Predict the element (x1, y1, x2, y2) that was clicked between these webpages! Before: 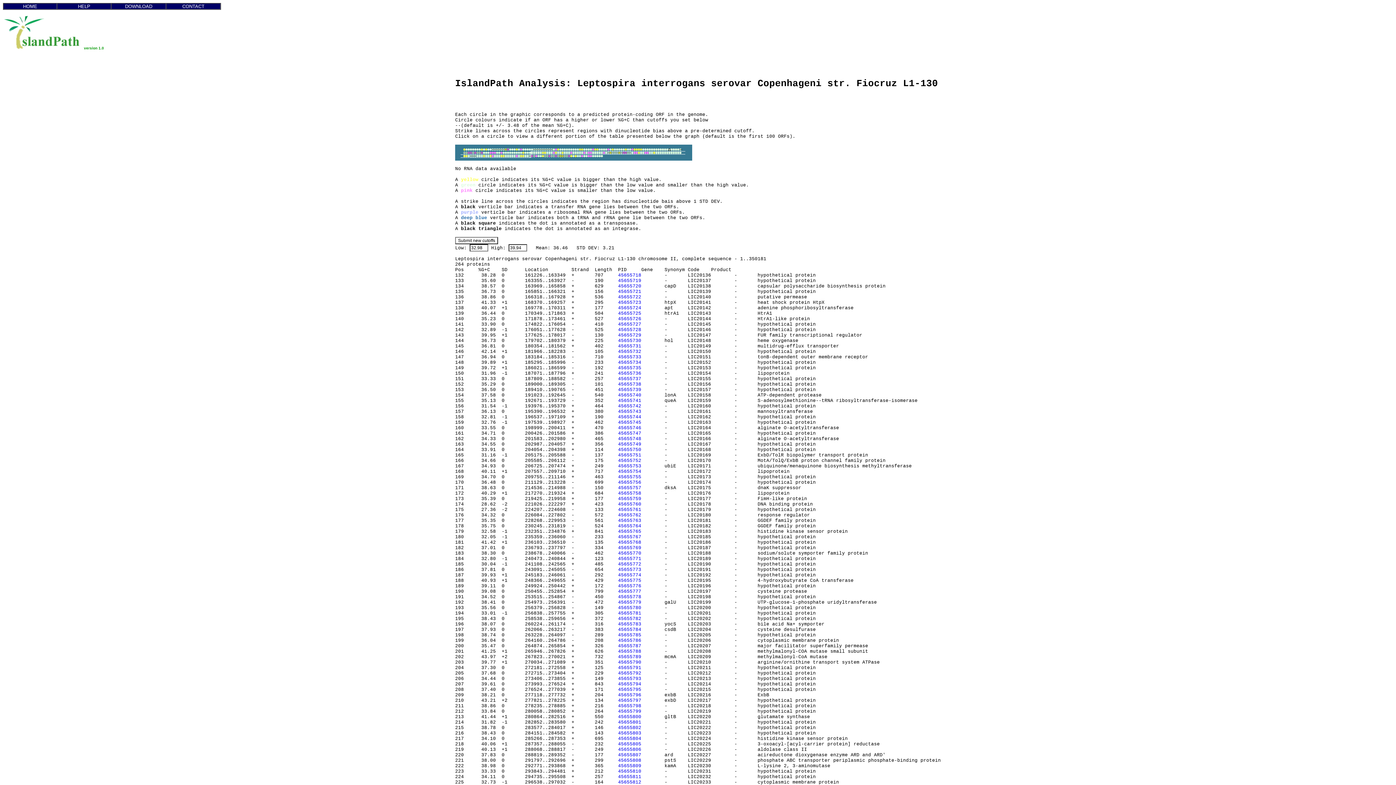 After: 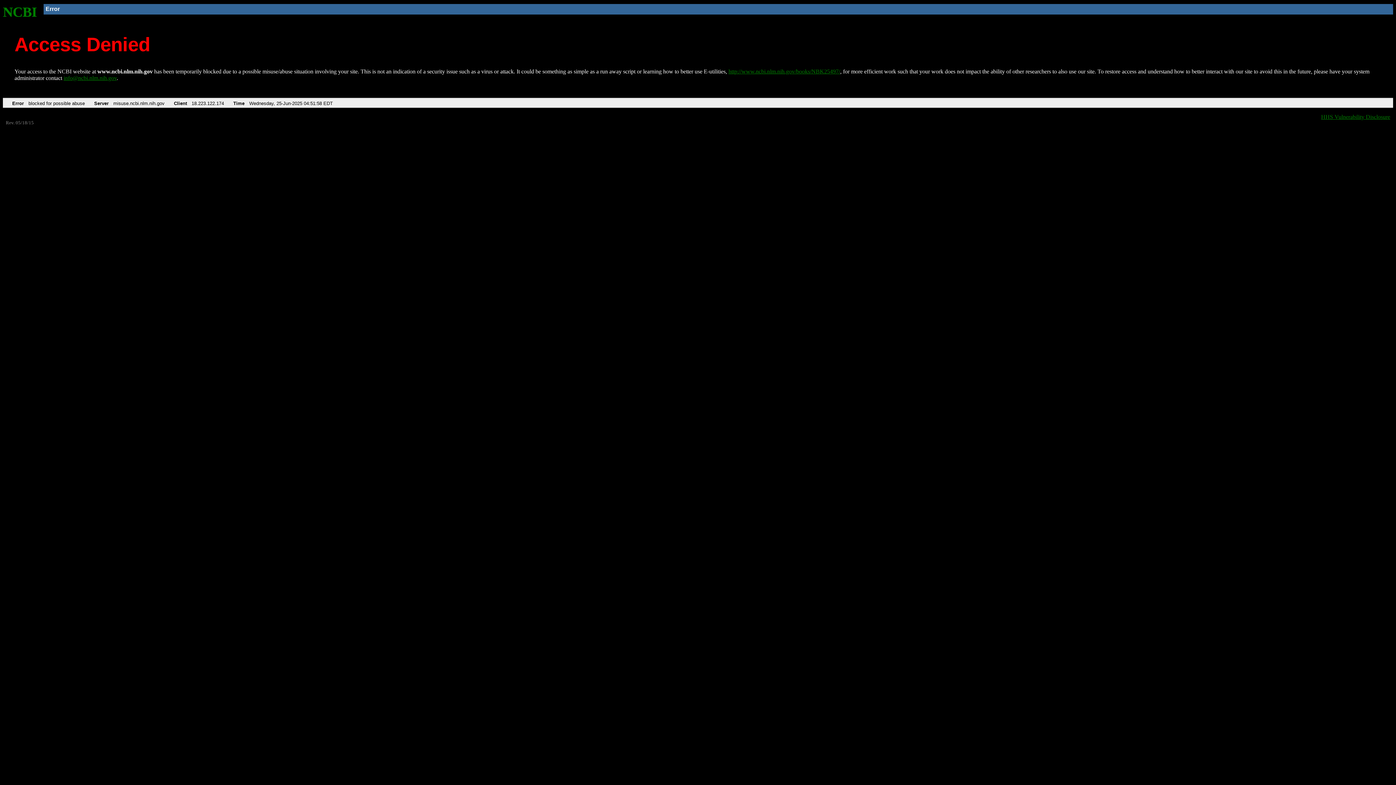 Action: bbox: (618, 741, 641, 747) label: 45655805